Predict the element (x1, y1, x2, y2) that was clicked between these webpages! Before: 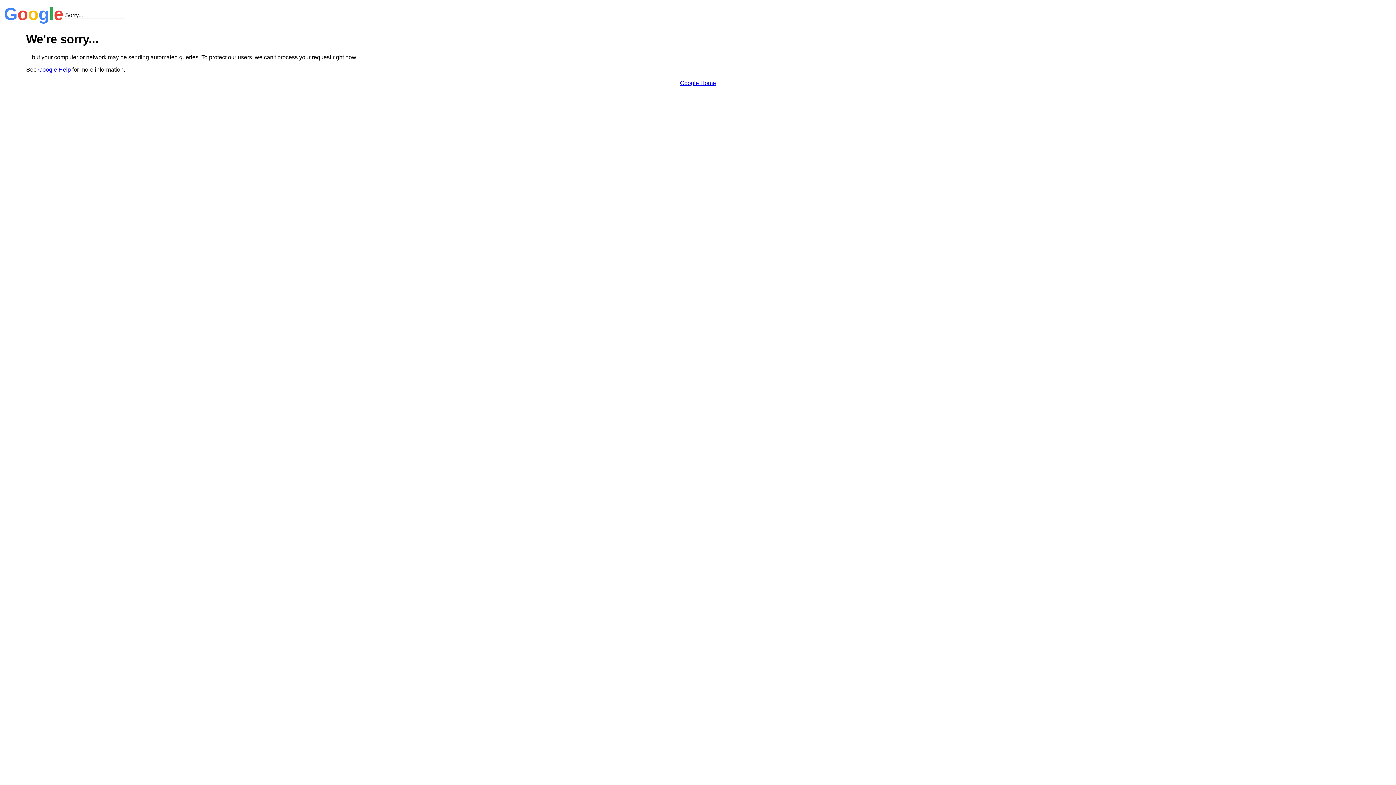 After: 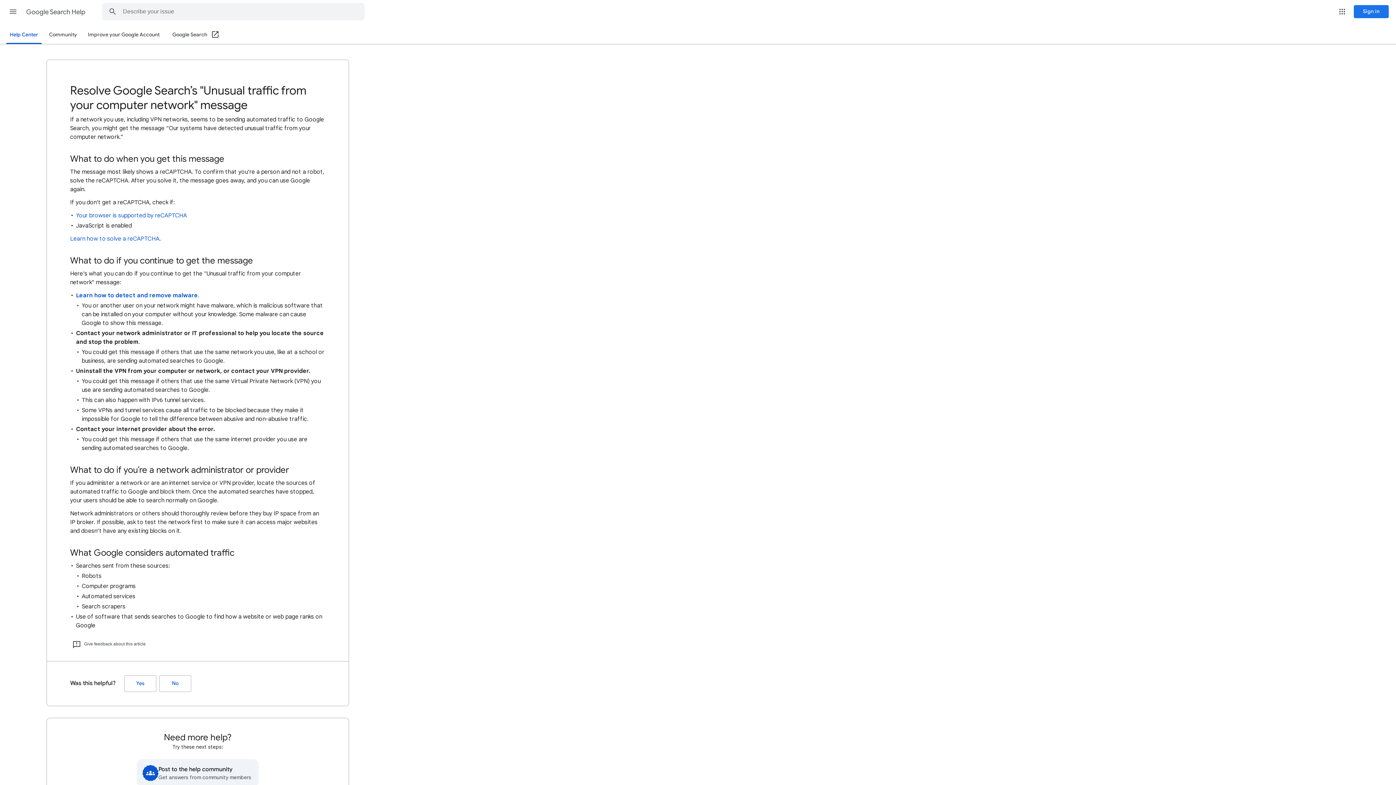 Action: label: Google Help bbox: (38, 66, 70, 72)